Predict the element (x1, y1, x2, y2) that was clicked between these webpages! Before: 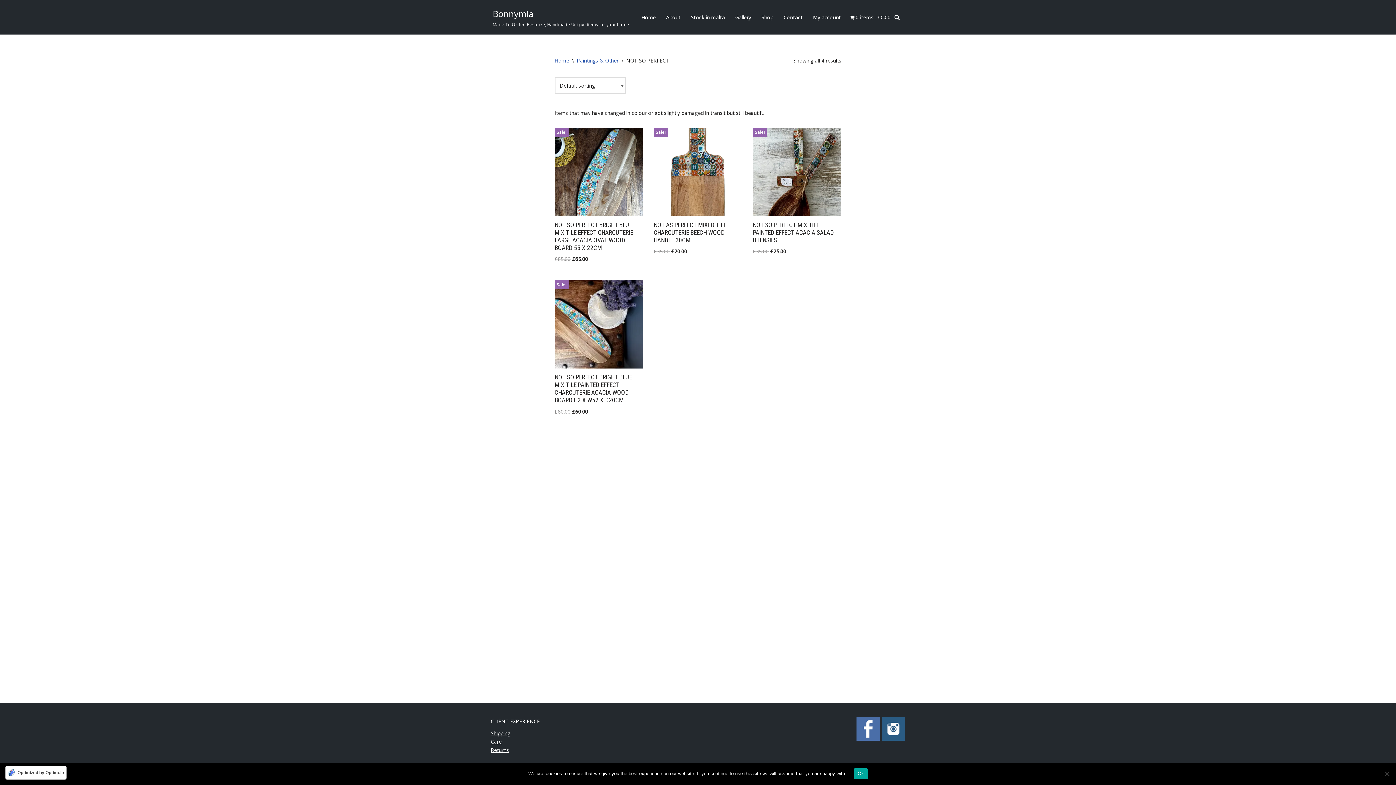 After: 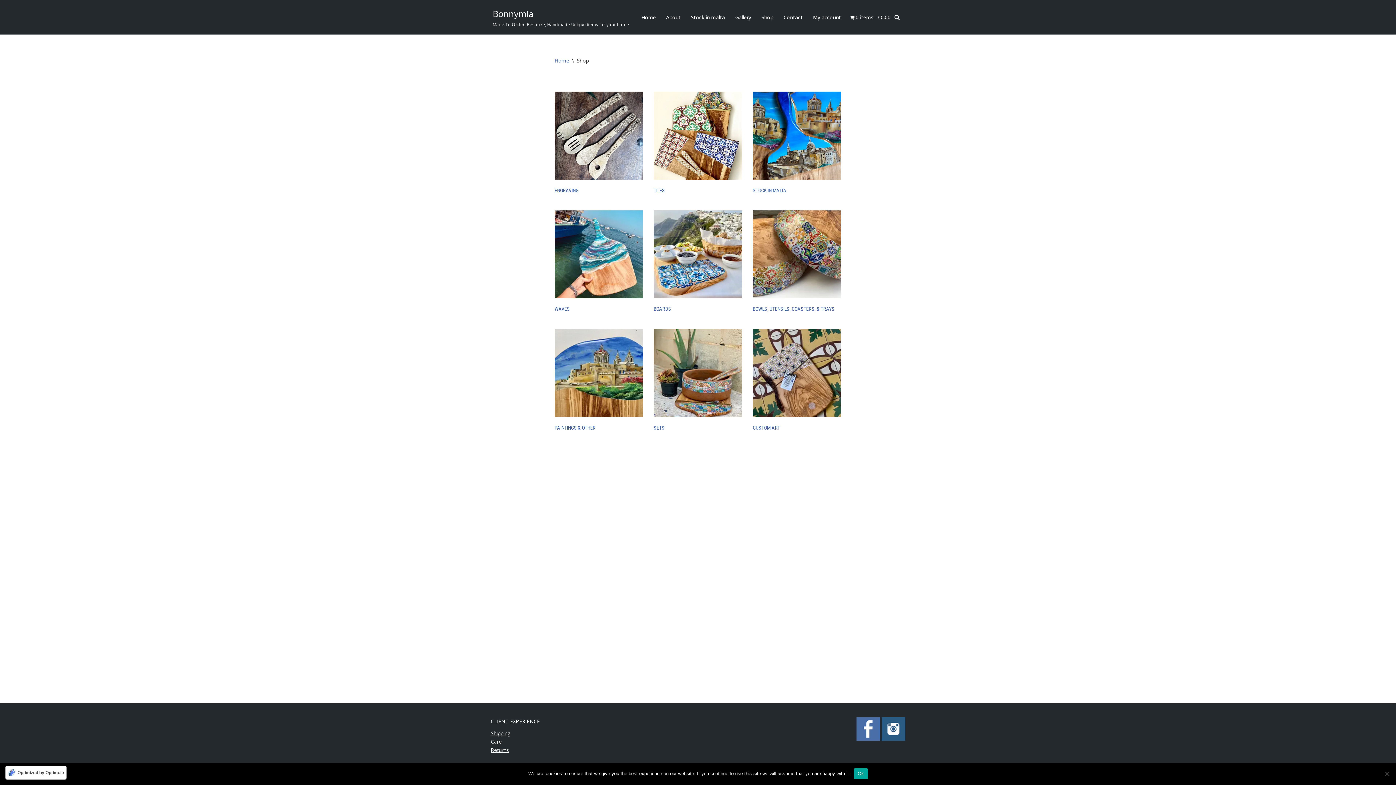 Action: label: 0 items
€0.00 bbox: (849, 12, 890, 21)